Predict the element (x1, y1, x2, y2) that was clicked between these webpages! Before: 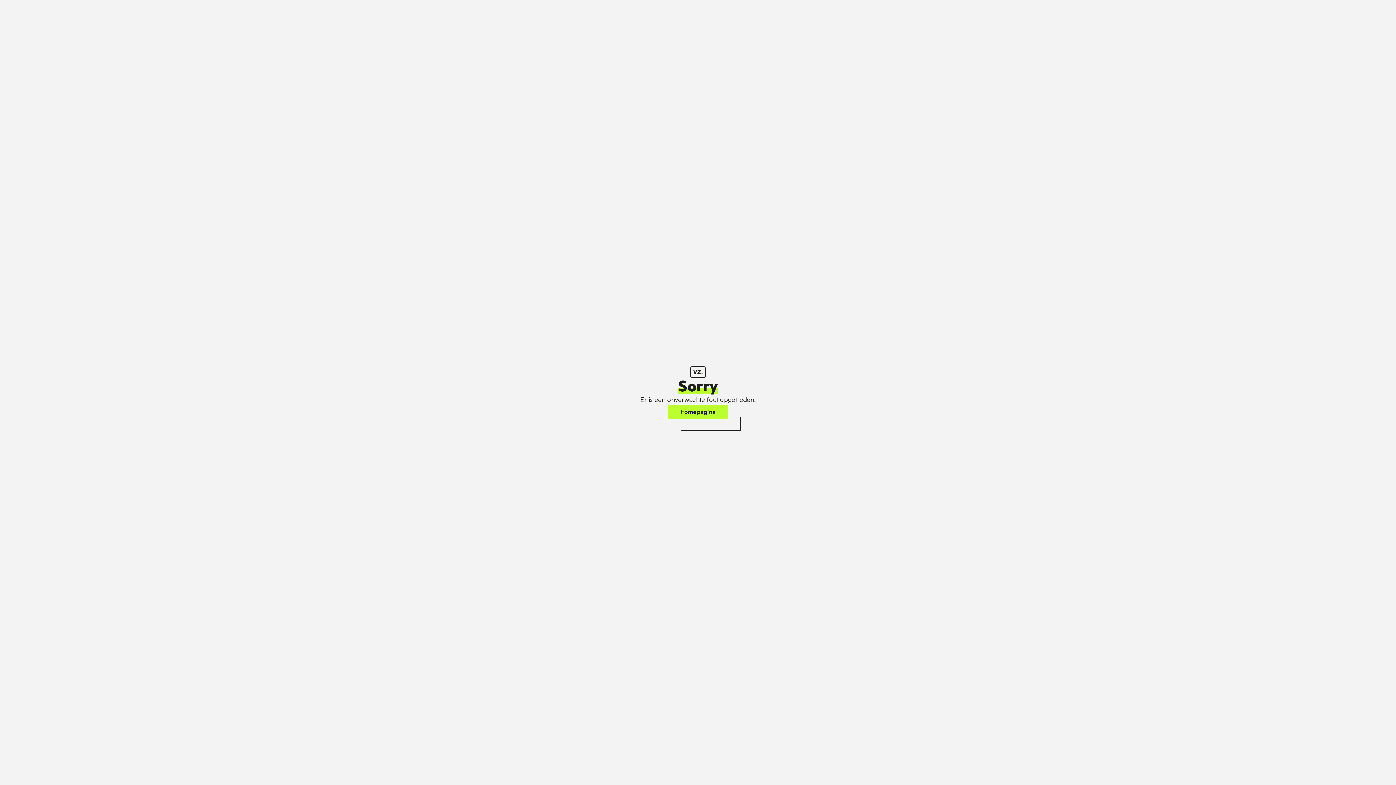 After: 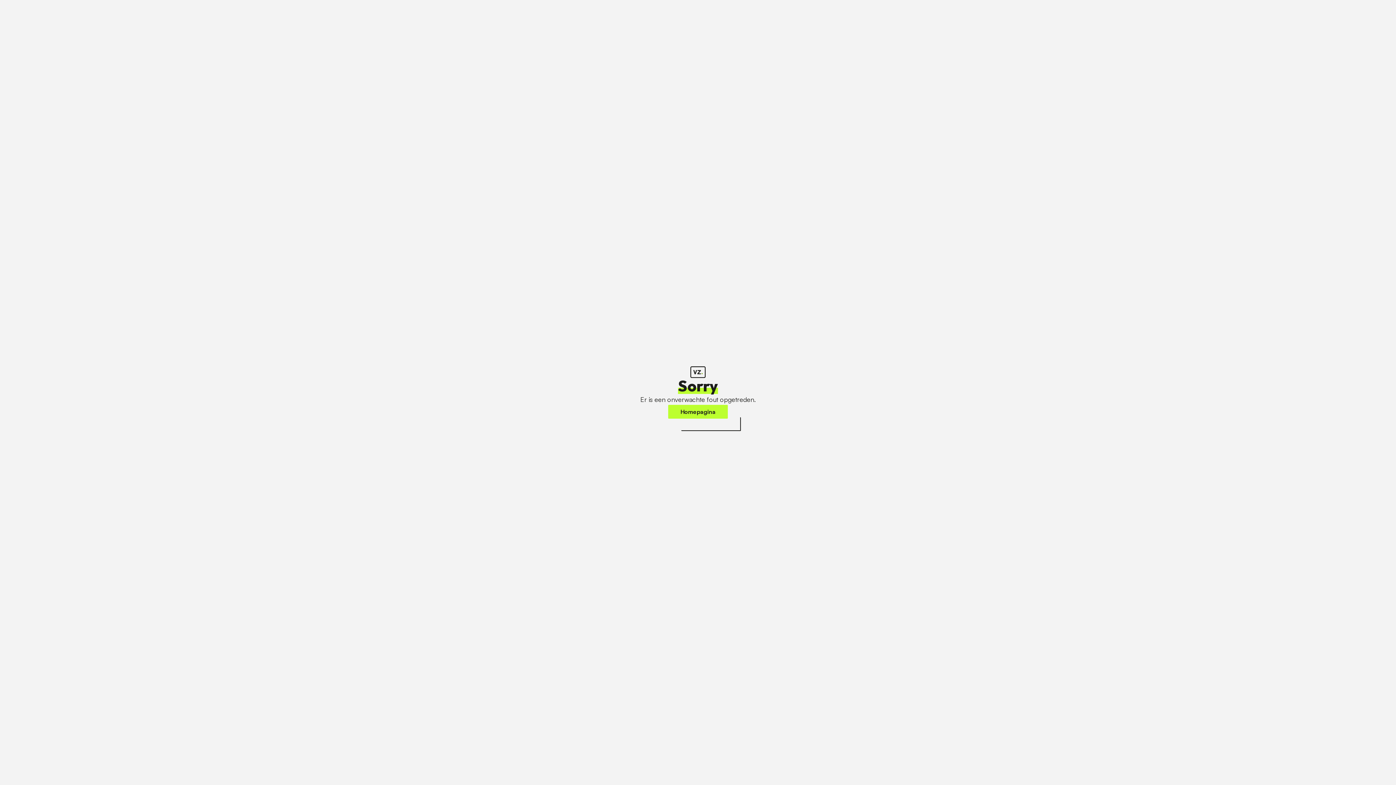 Action: bbox: (668, 405, 728, 418) label: Homepagina